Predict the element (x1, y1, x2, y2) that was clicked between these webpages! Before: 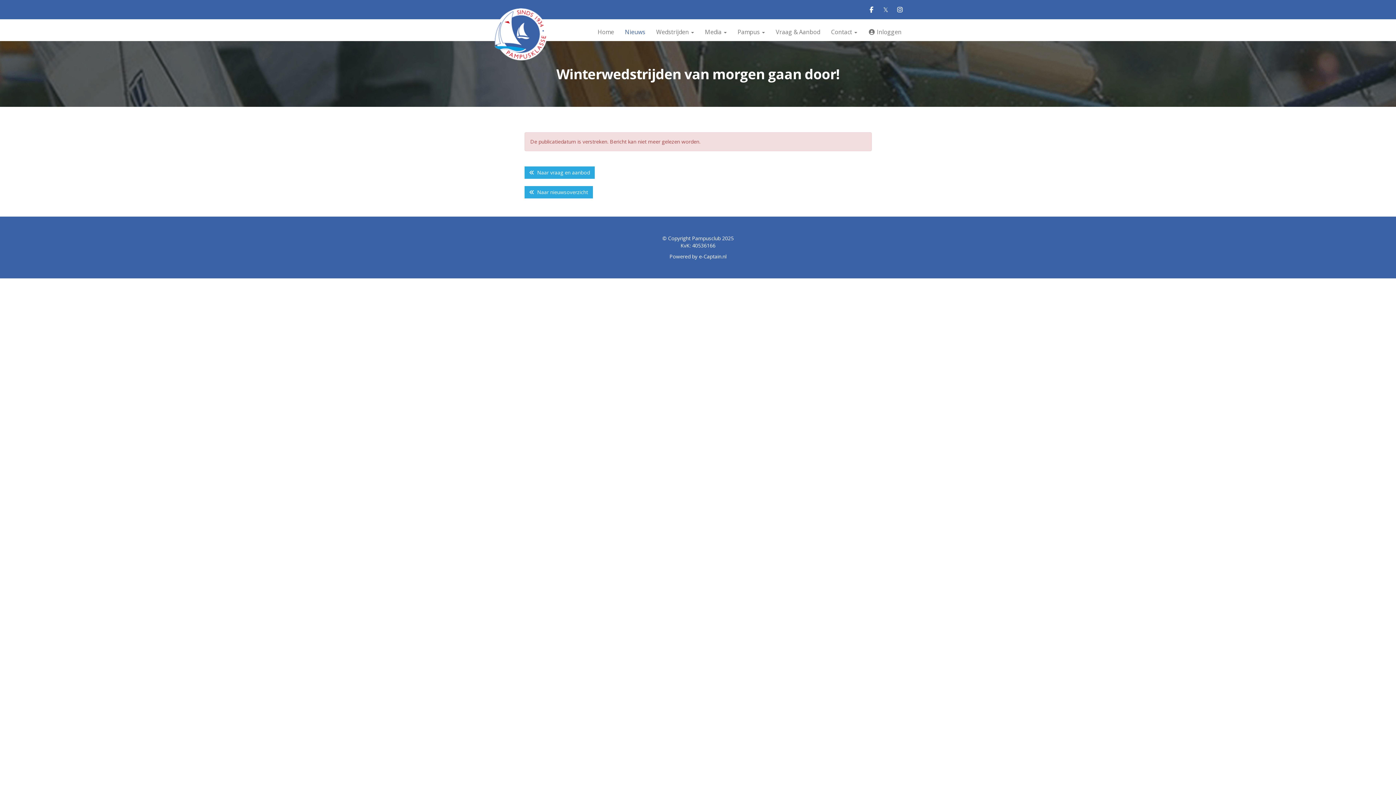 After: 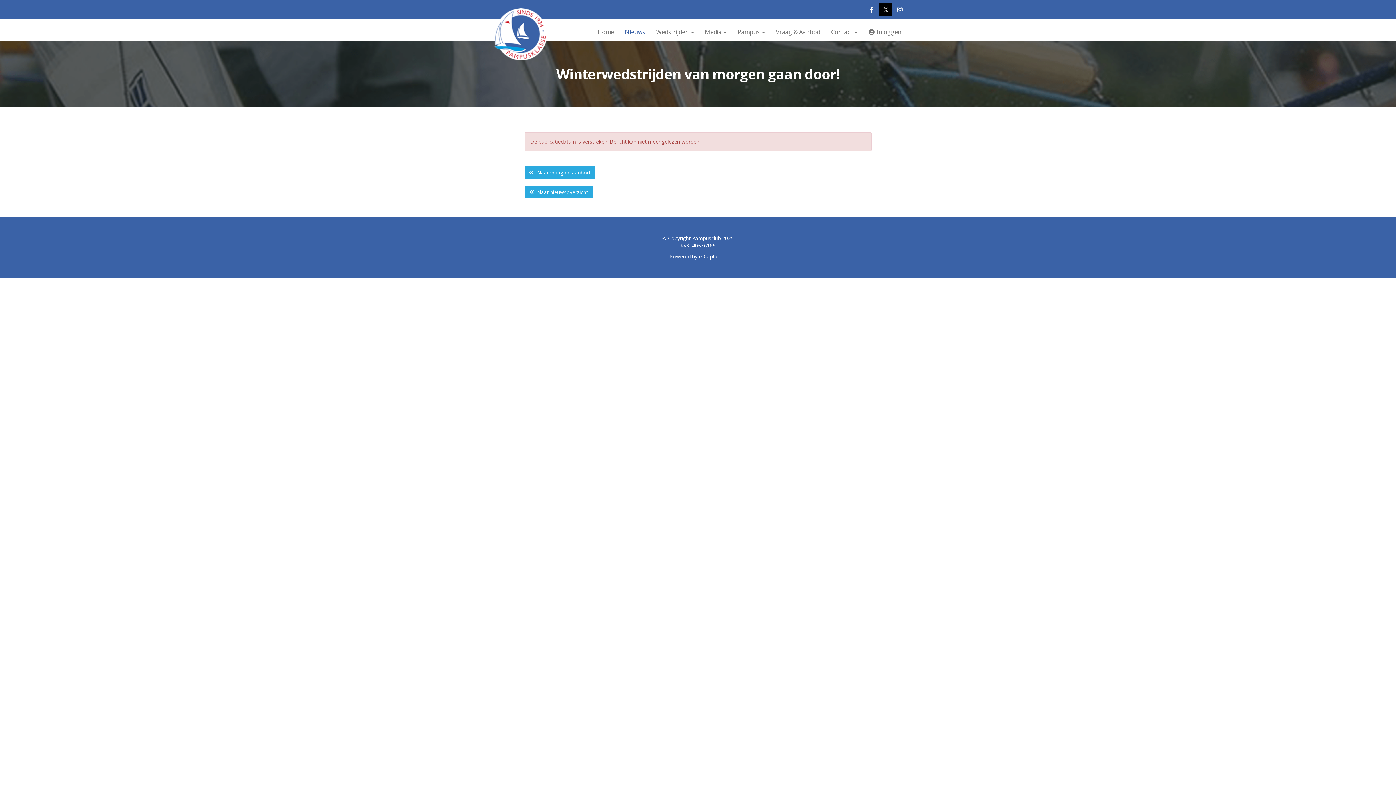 Action: label: 𝕏 bbox: (878, 6, 893, 13)